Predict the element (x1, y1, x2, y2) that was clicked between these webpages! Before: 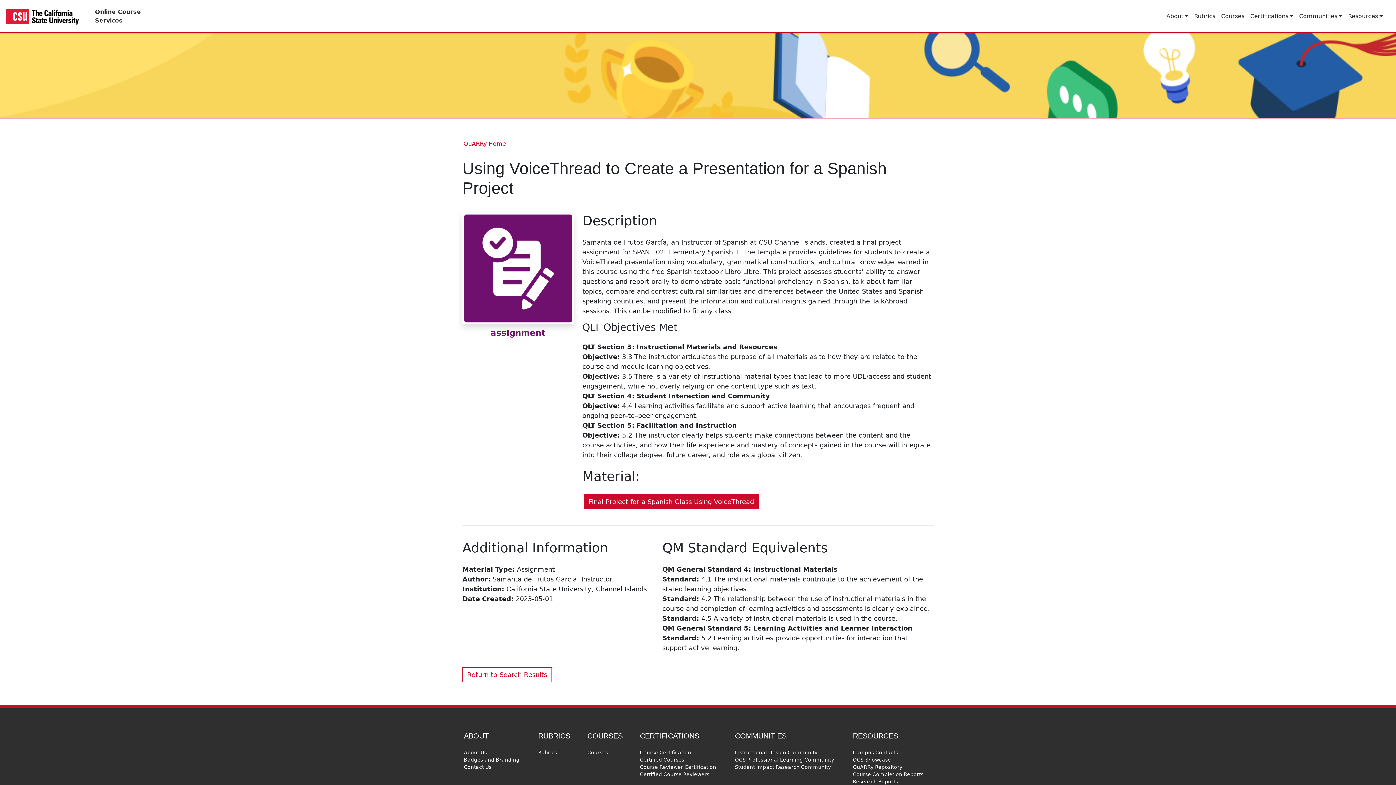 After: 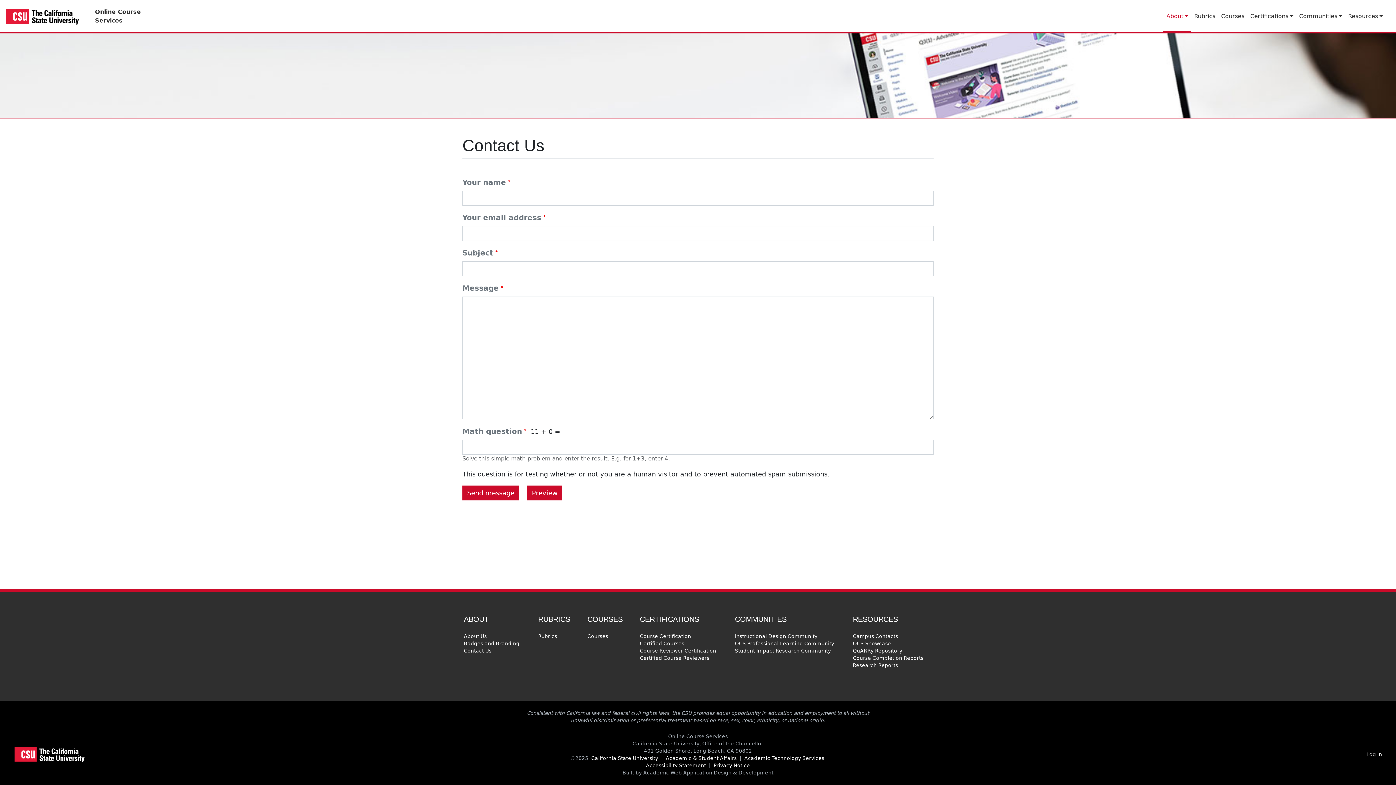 Action: label: Contact Us bbox: (462, 763, 493, 771)